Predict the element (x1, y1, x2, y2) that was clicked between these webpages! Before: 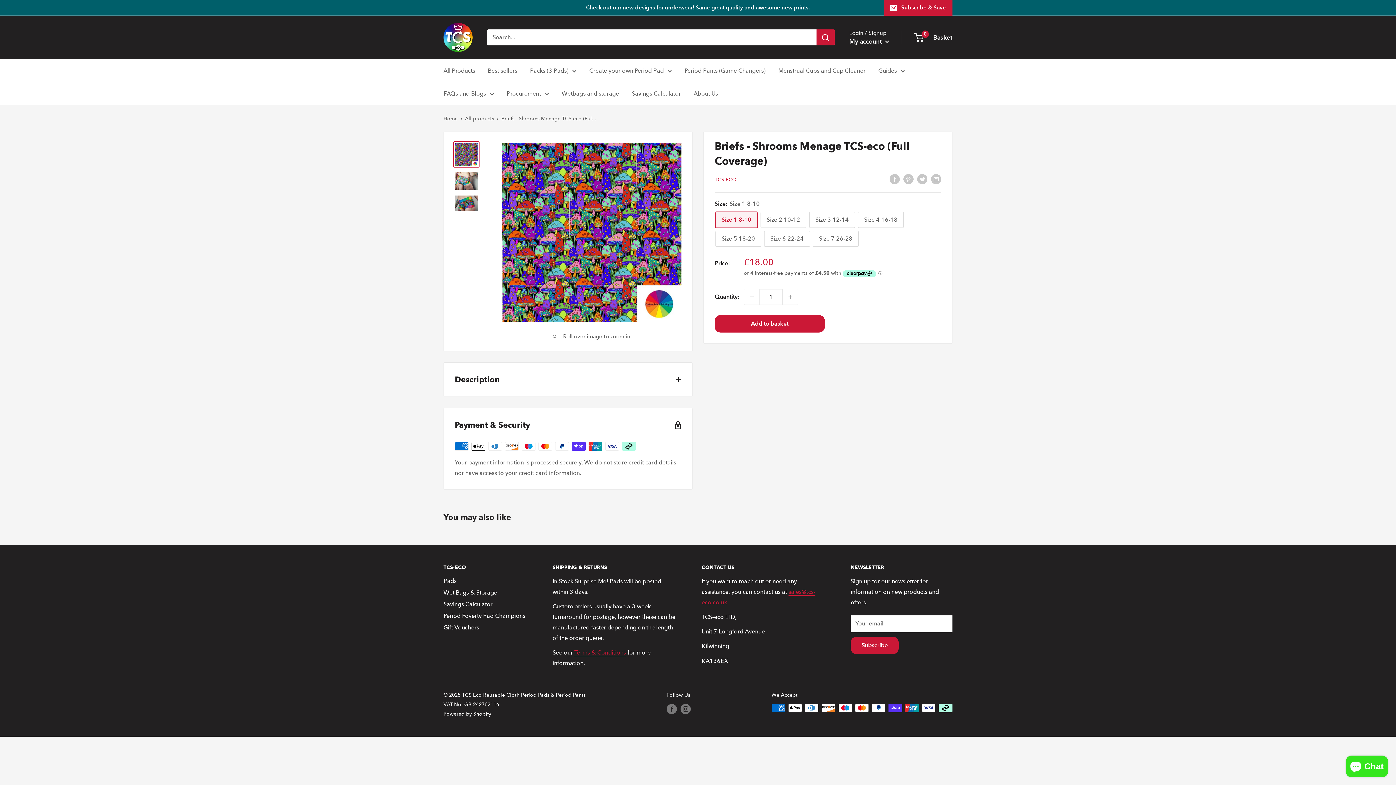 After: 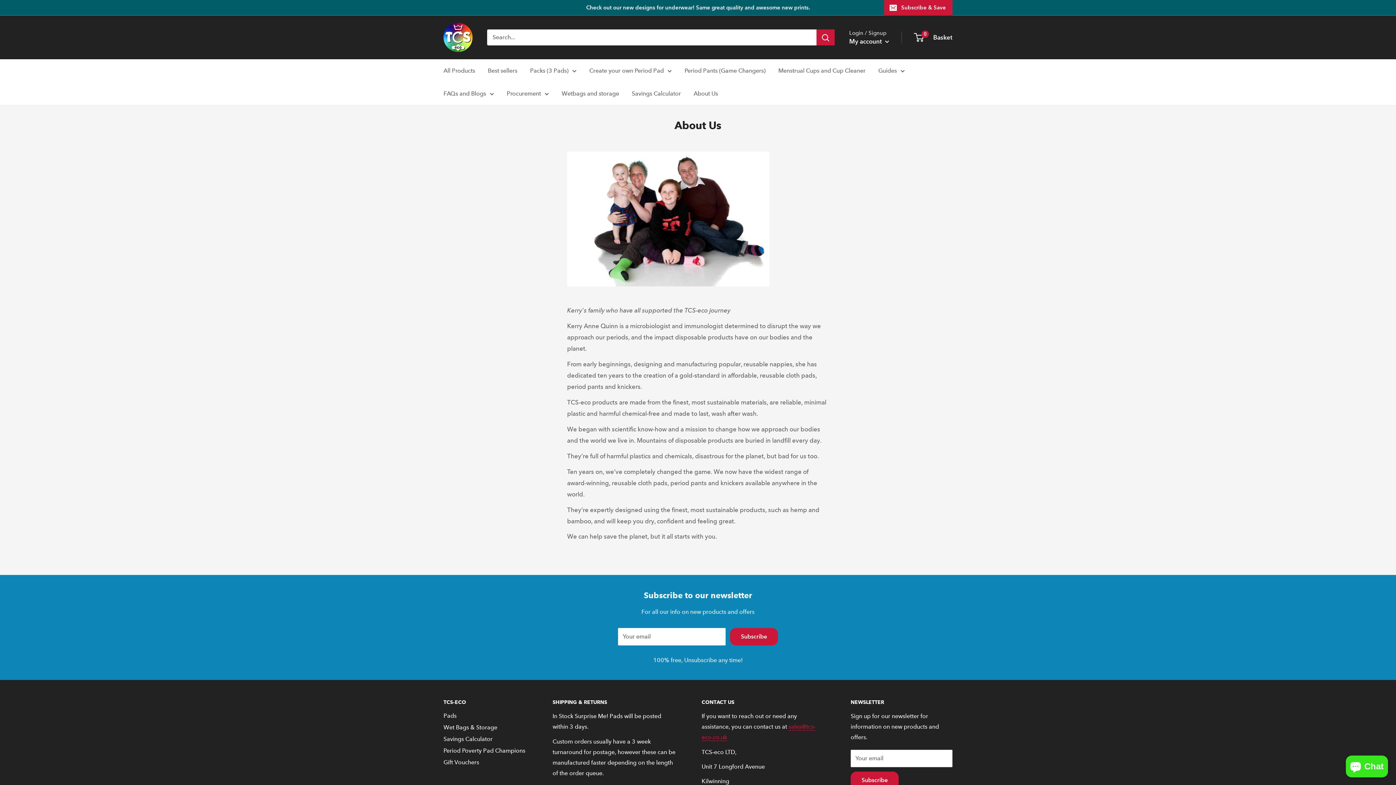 Action: bbox: (693, 88, 718, 98) label: About Us